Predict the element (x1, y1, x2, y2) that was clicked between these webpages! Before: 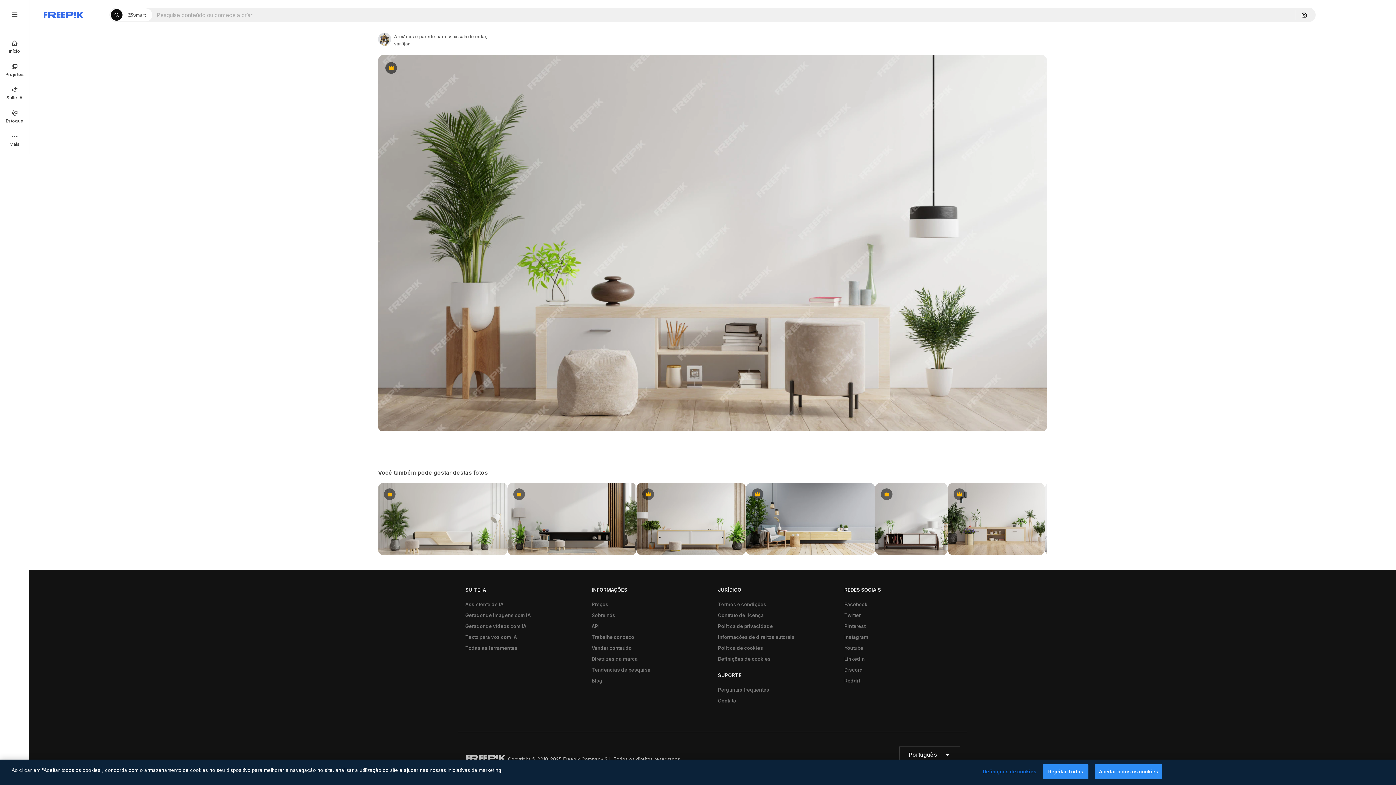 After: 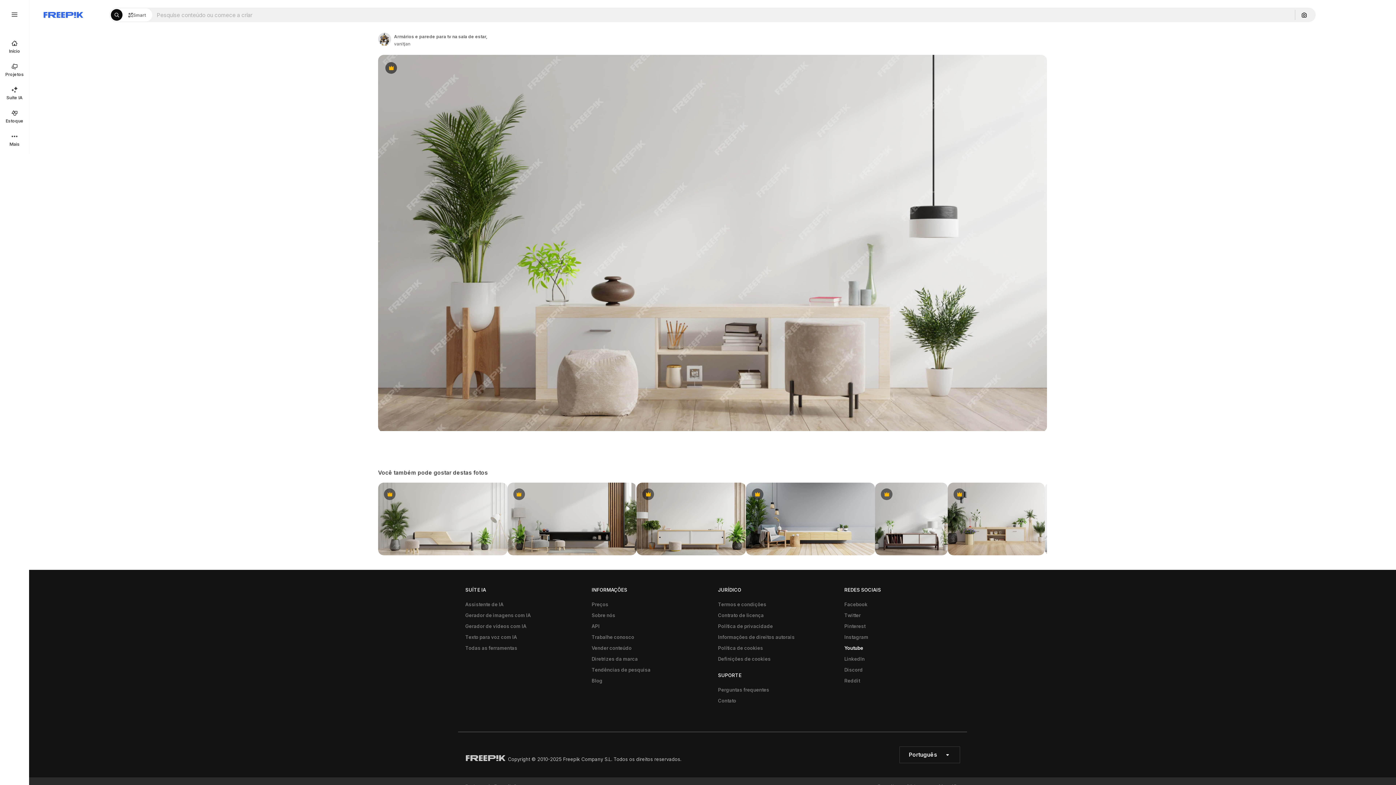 Action: bbox: (840, 642, 867, 653) label: Youtube